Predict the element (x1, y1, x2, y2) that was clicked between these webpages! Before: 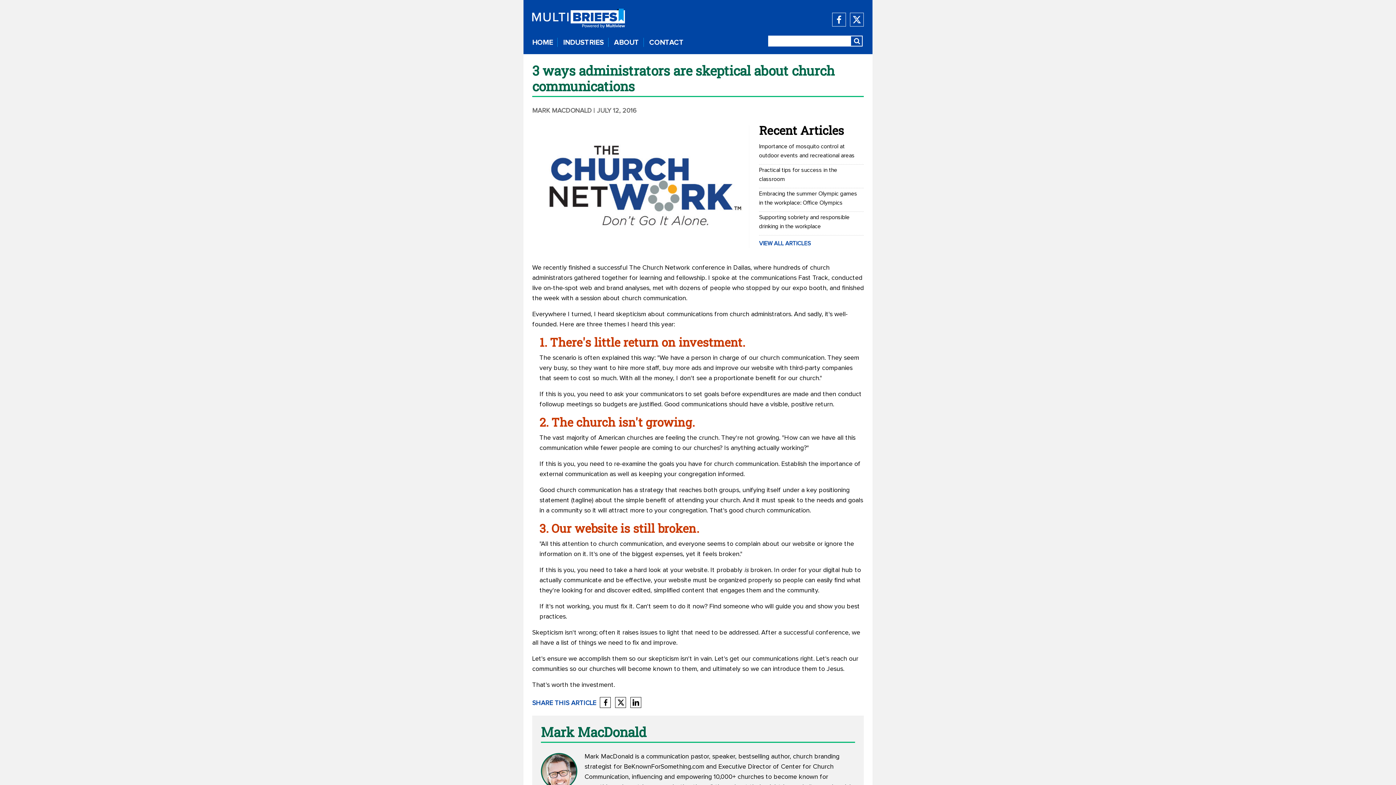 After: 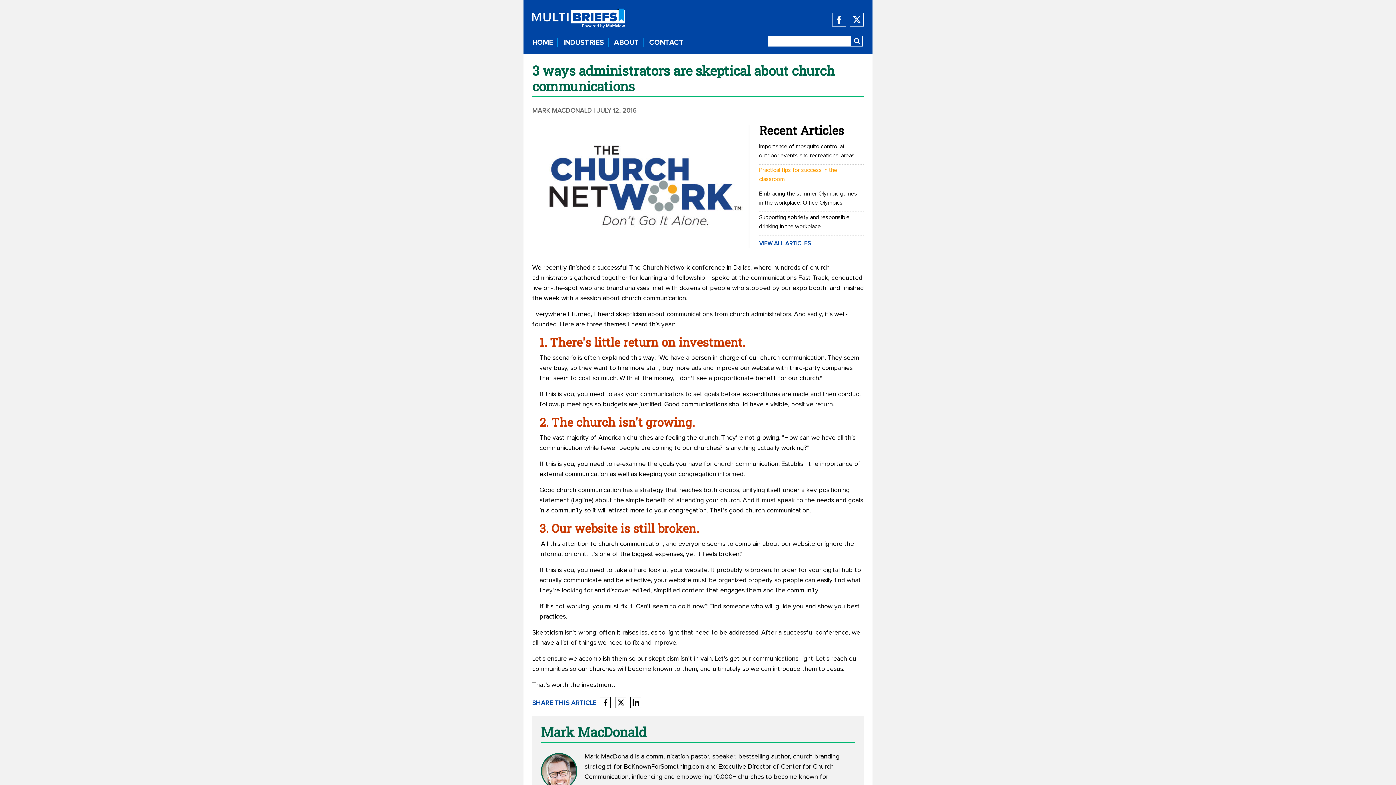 Action: bbox: (759, 165, 861, 184) label: Practical tips for success in the classroom